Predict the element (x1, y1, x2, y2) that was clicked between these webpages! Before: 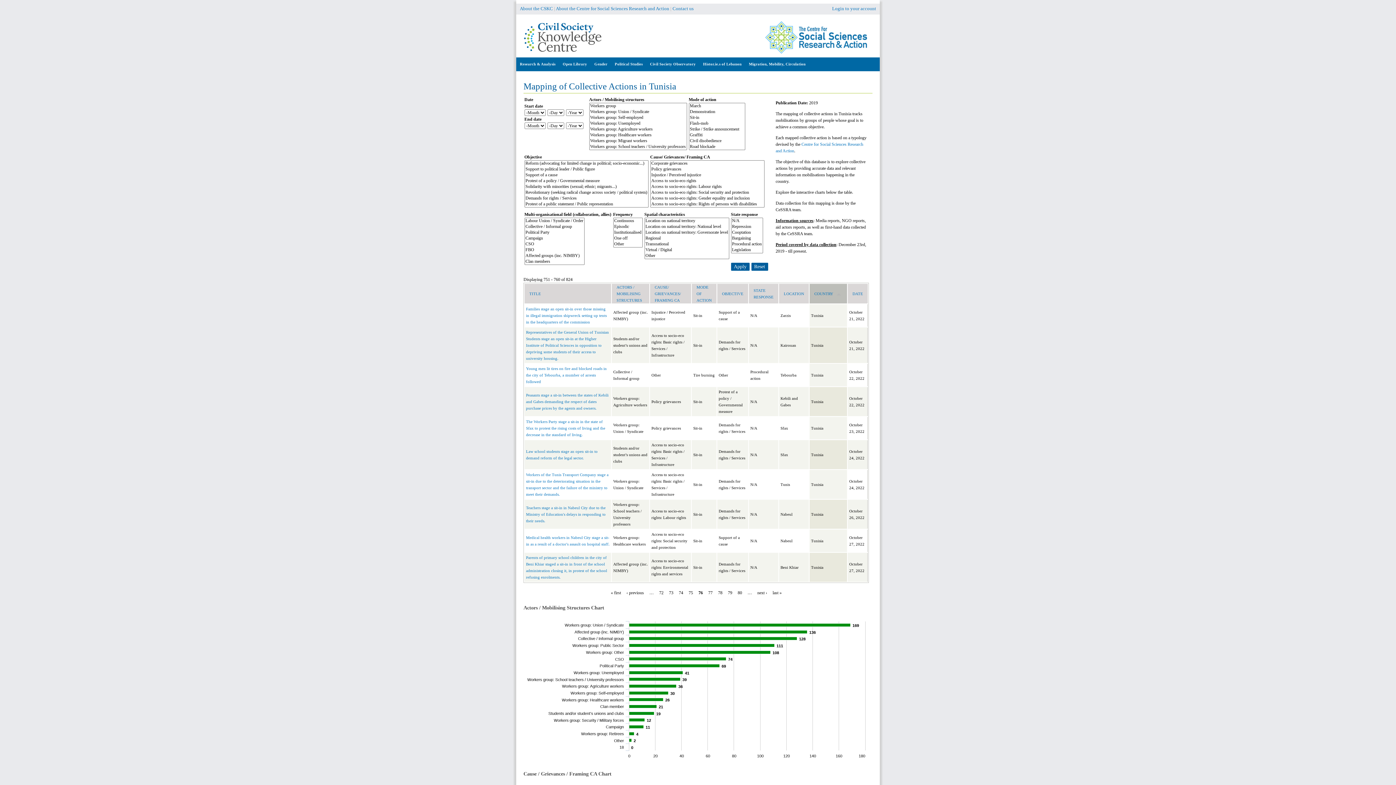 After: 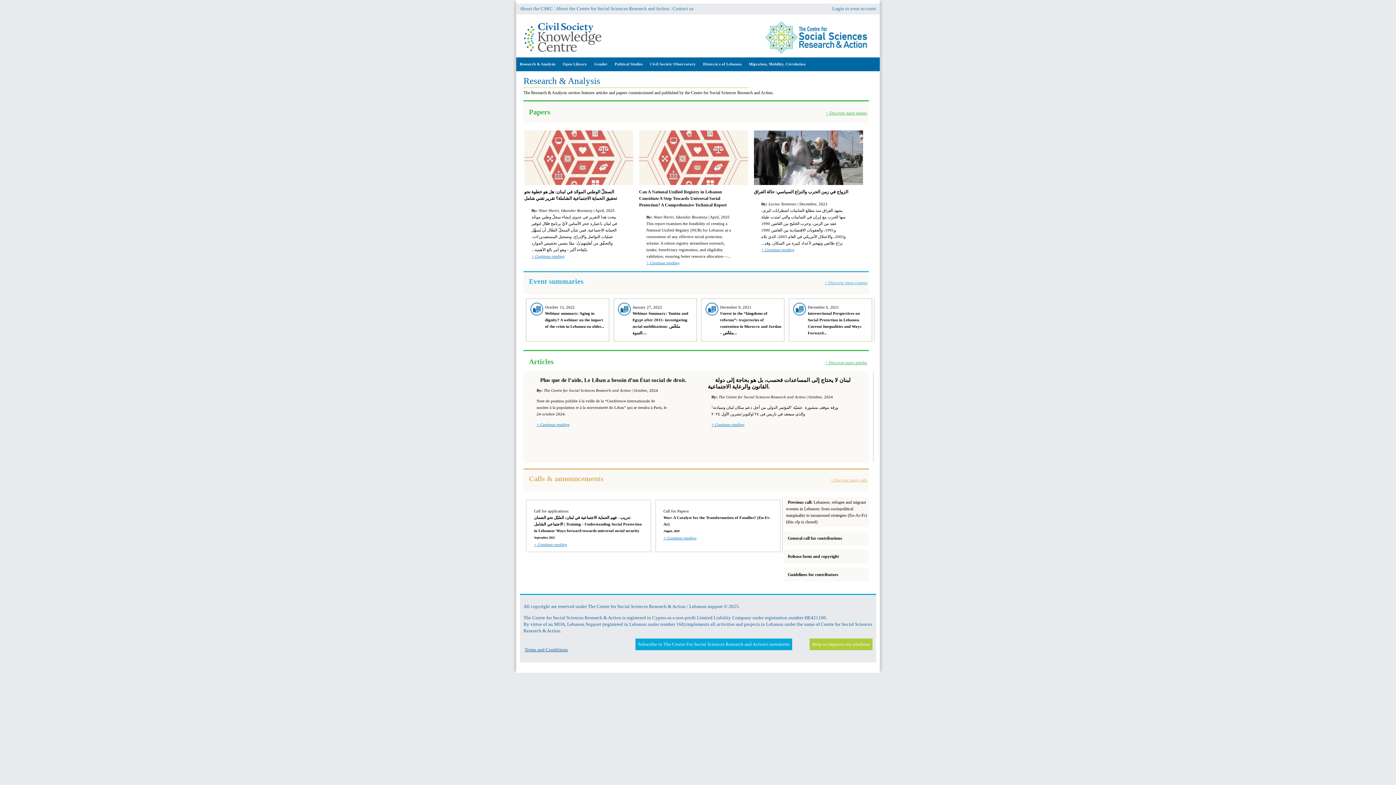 Action: label: Research & Analysis bbox: (516, 57, 559, 71)